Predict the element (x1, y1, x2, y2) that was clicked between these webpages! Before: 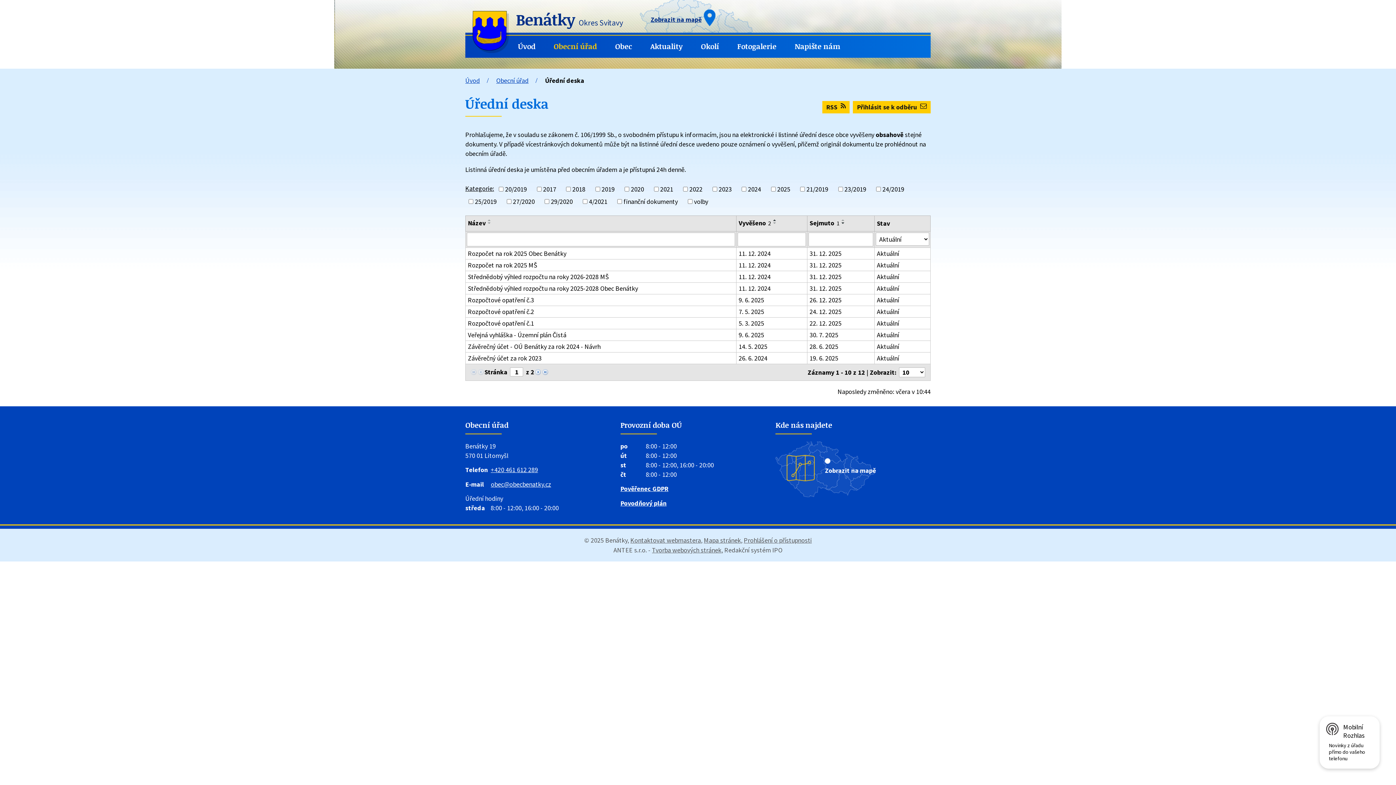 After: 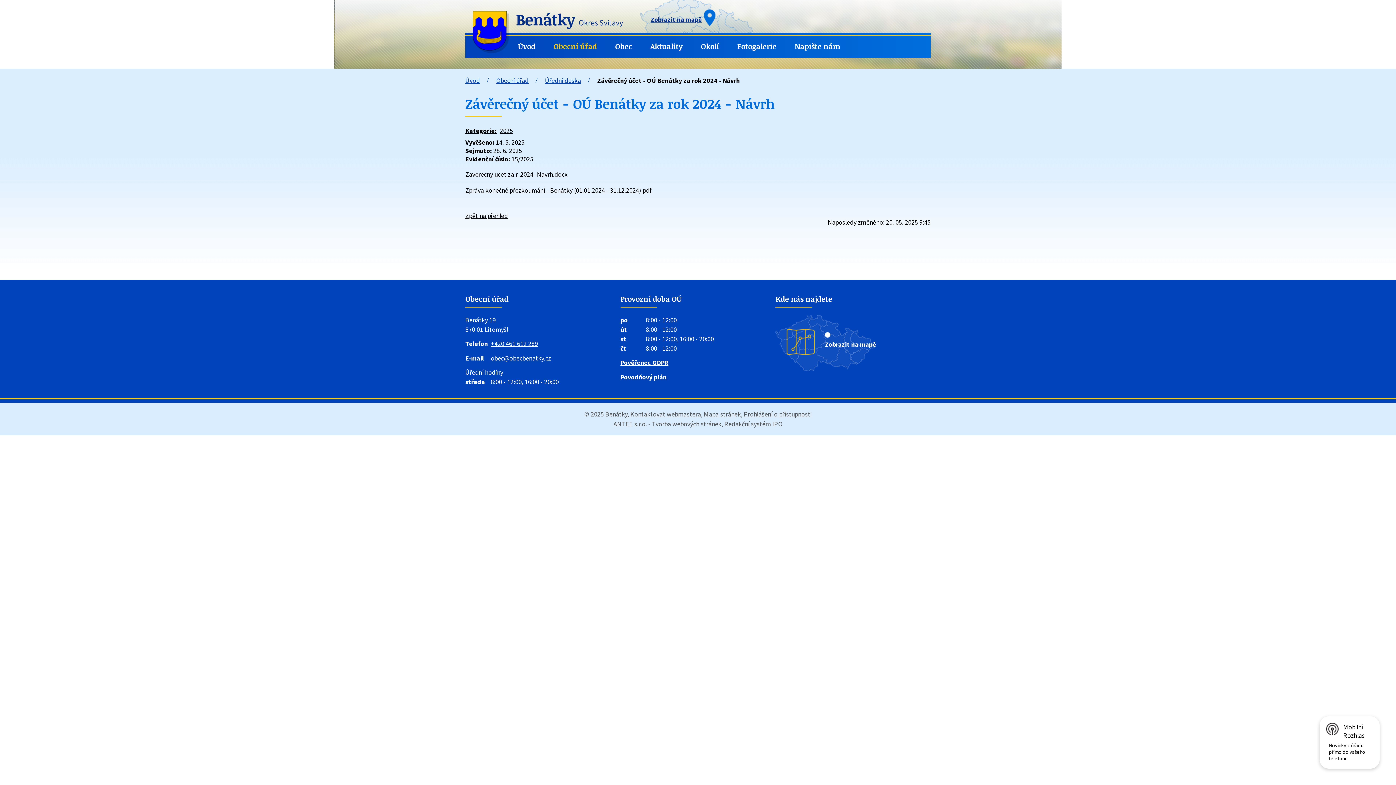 Action: label: Aktuální bbox: (877, 342, 928, 351)